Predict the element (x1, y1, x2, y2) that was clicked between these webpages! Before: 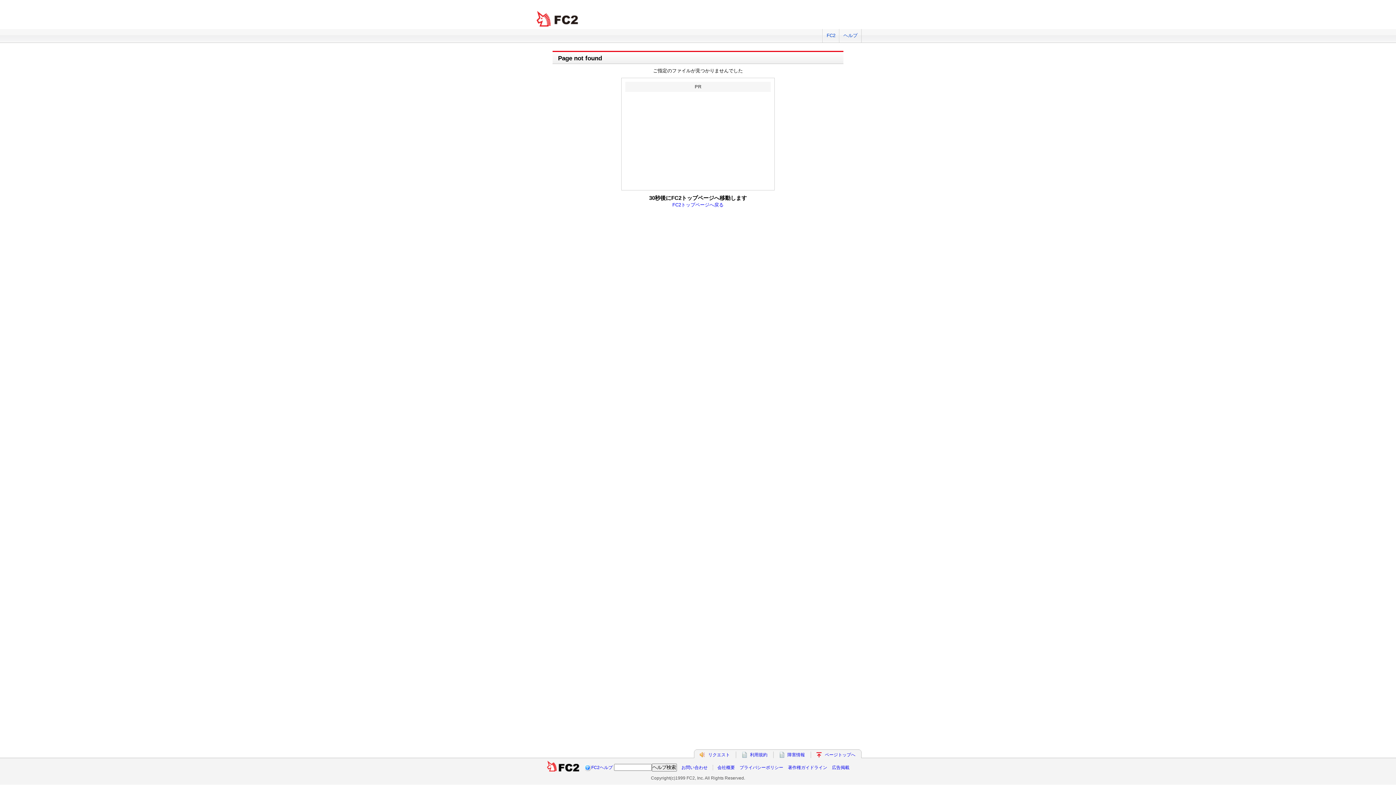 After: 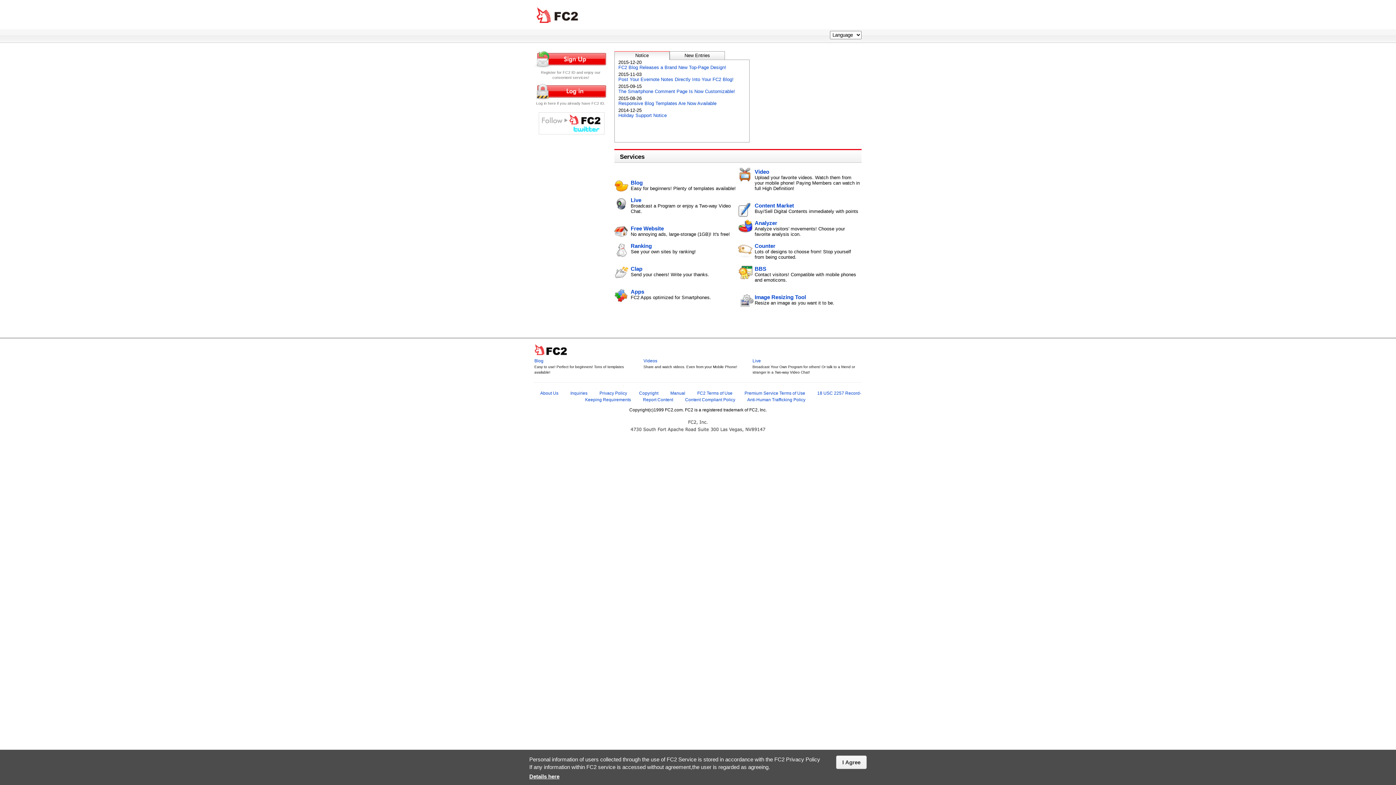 Action: label: FC2 total Web Solutions bbox: (534, 10, 581, 27)